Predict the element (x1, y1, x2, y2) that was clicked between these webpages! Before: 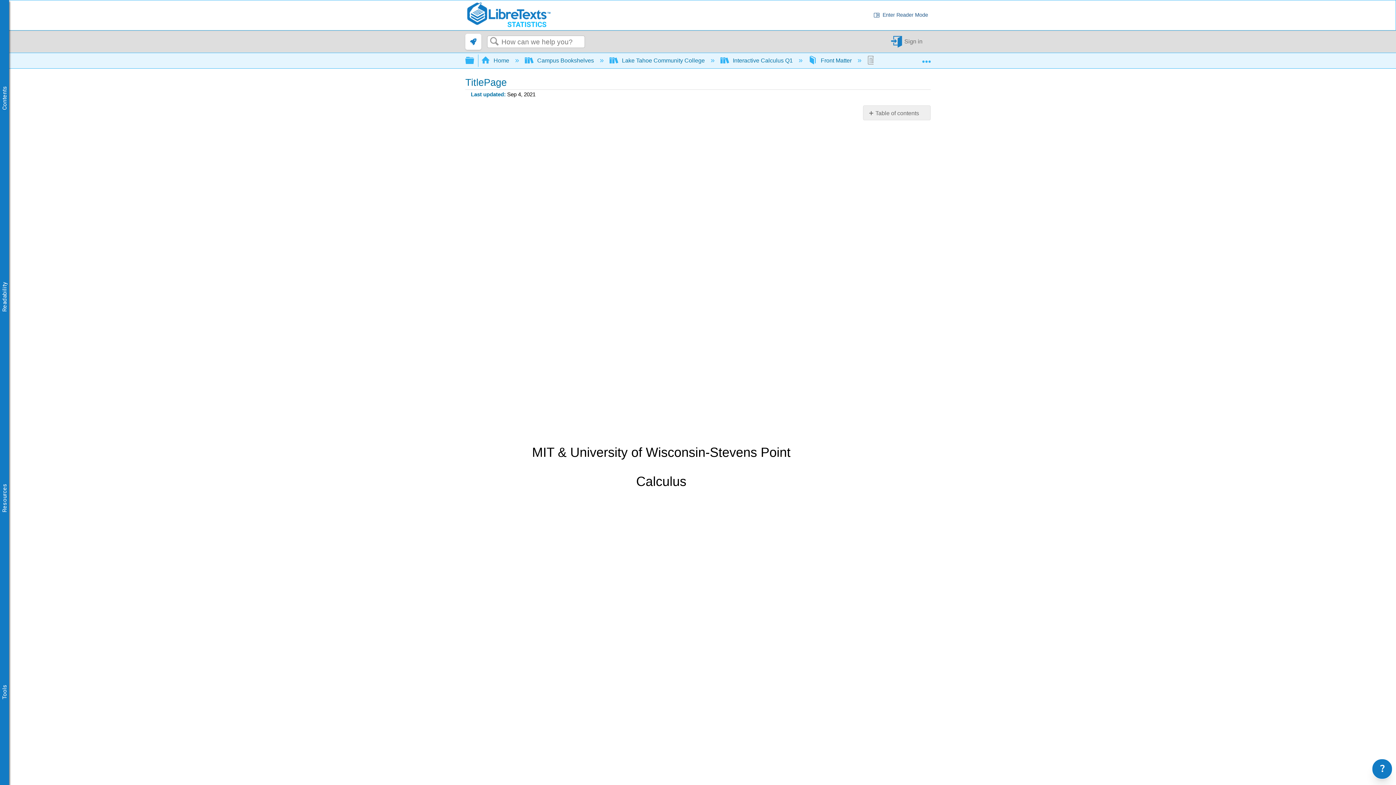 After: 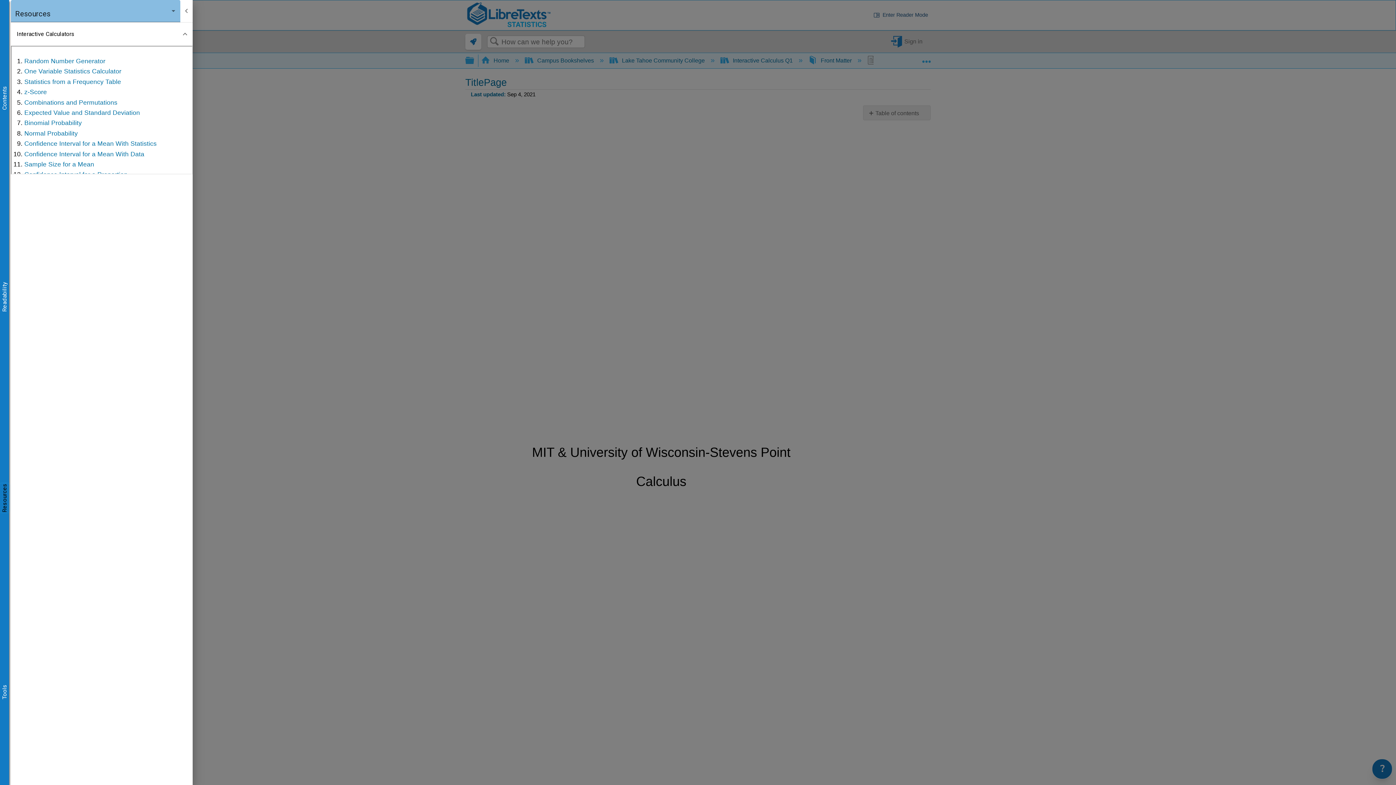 Action: label: Resources bbox: (0, 483, 9, 512)